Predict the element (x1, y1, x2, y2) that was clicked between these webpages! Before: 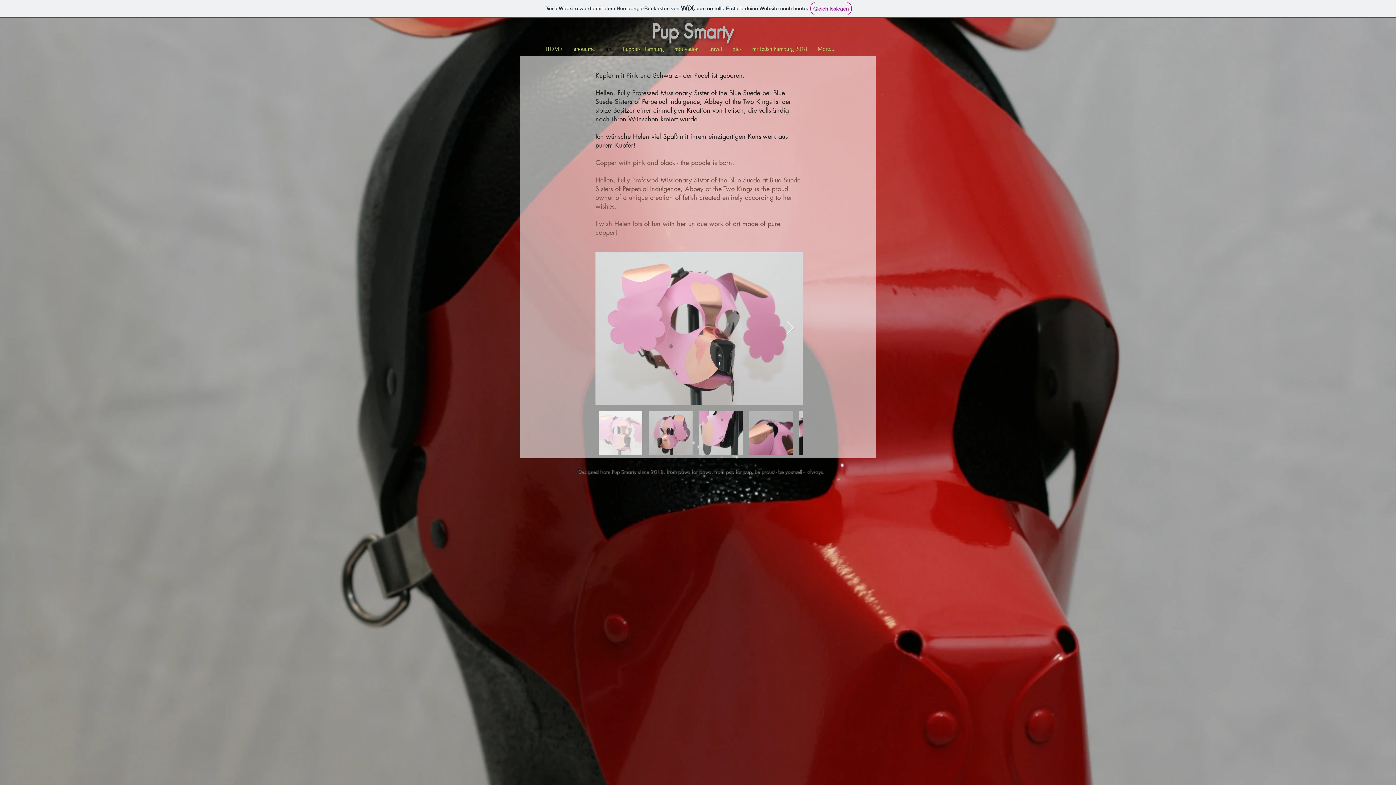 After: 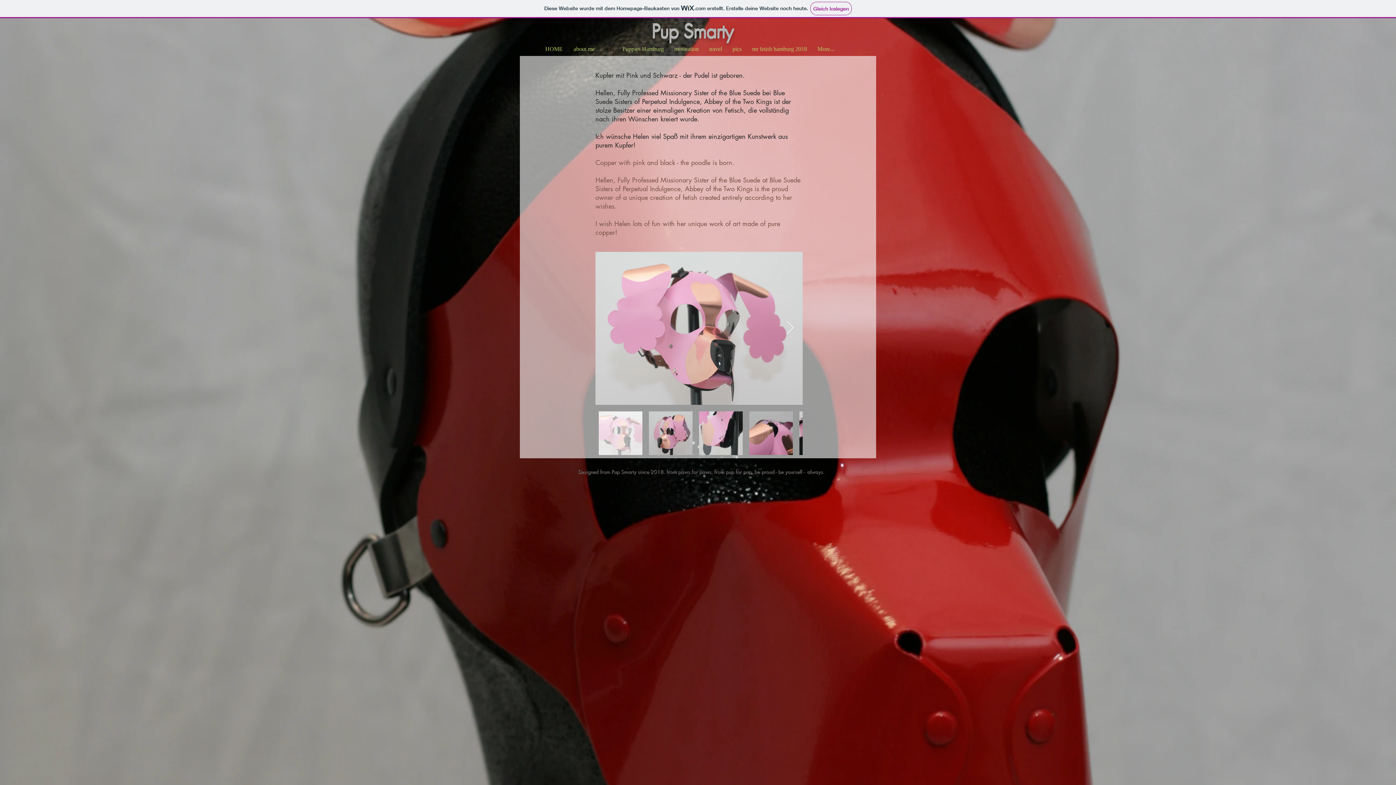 Action: bbox: (669, 480, 683, 494) label: Instagram